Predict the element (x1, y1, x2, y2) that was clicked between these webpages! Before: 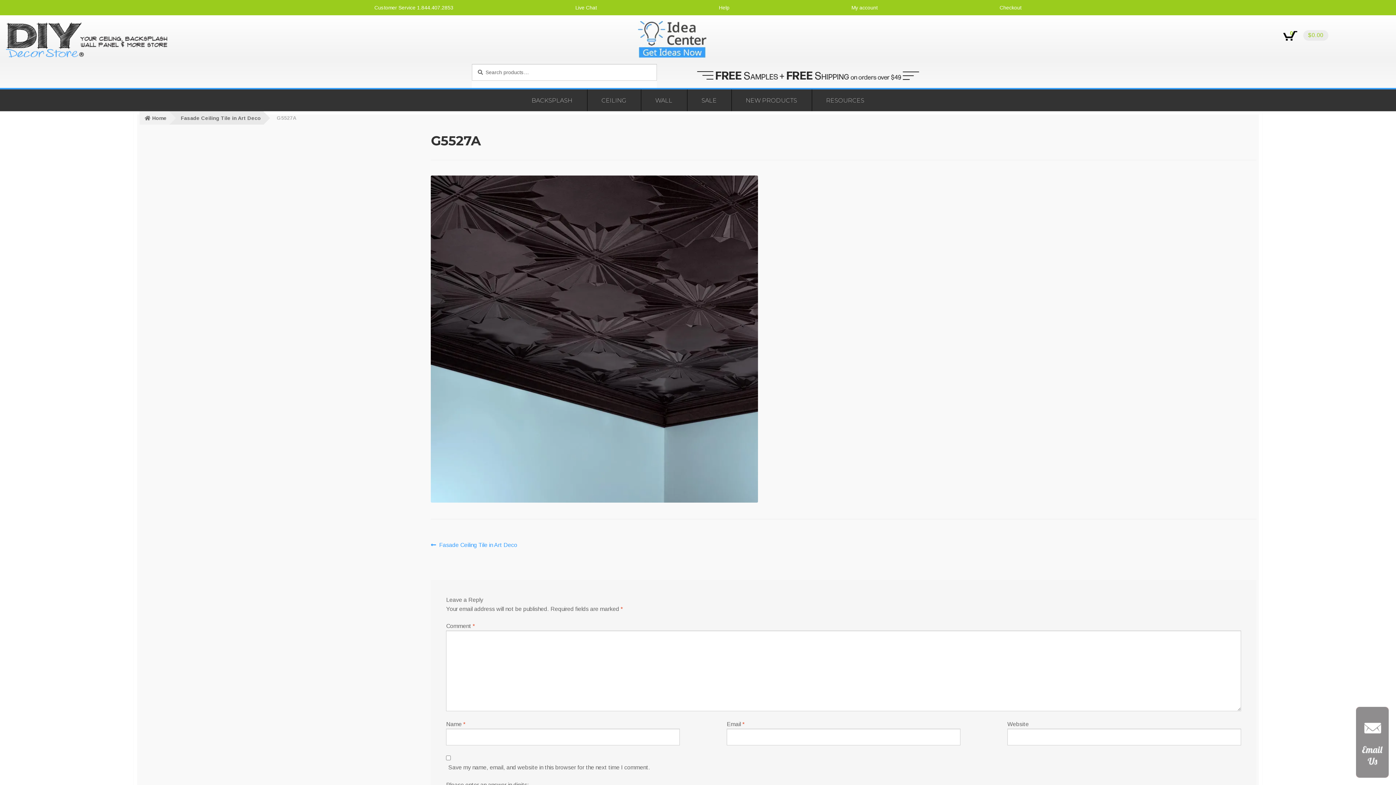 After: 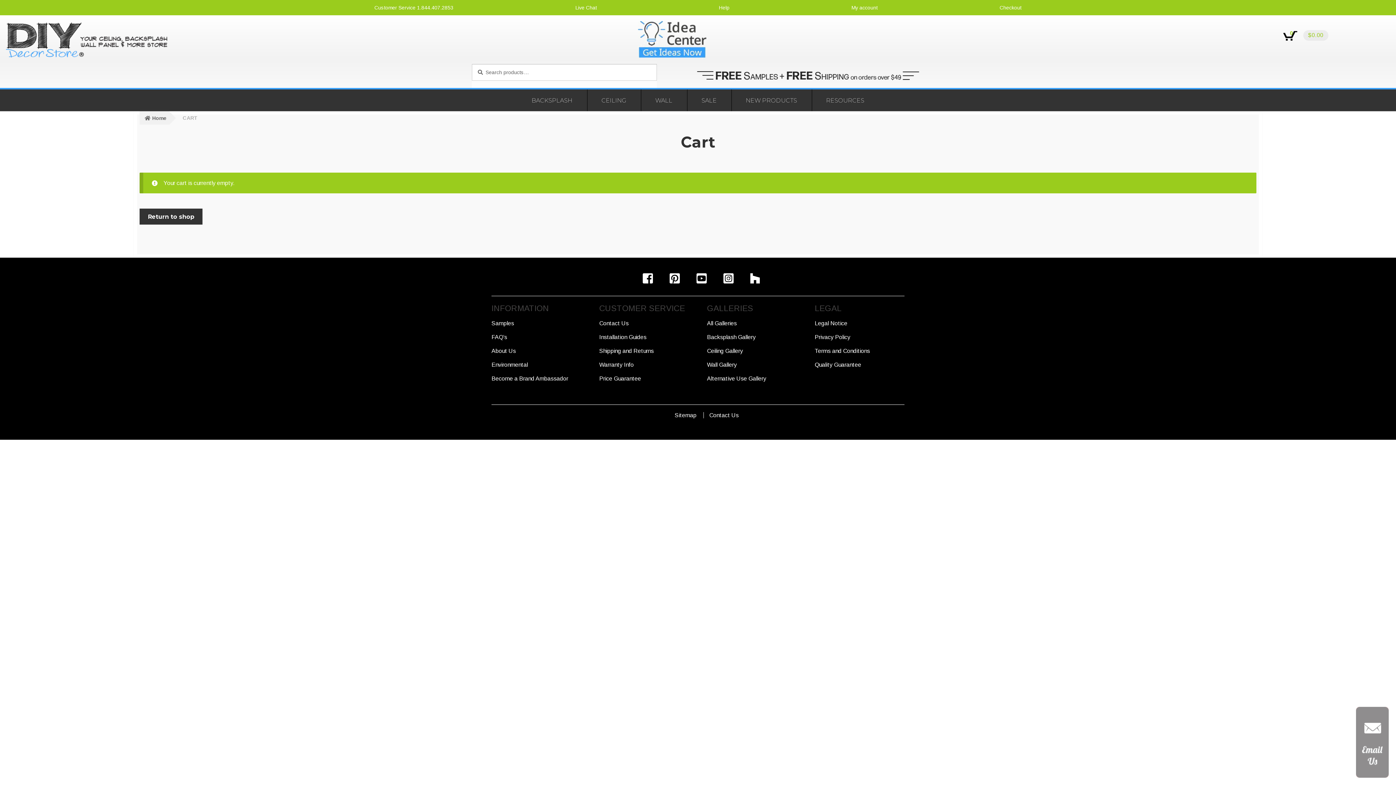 Action: bbox: (995, 0, 1026, 15) label: Checkout